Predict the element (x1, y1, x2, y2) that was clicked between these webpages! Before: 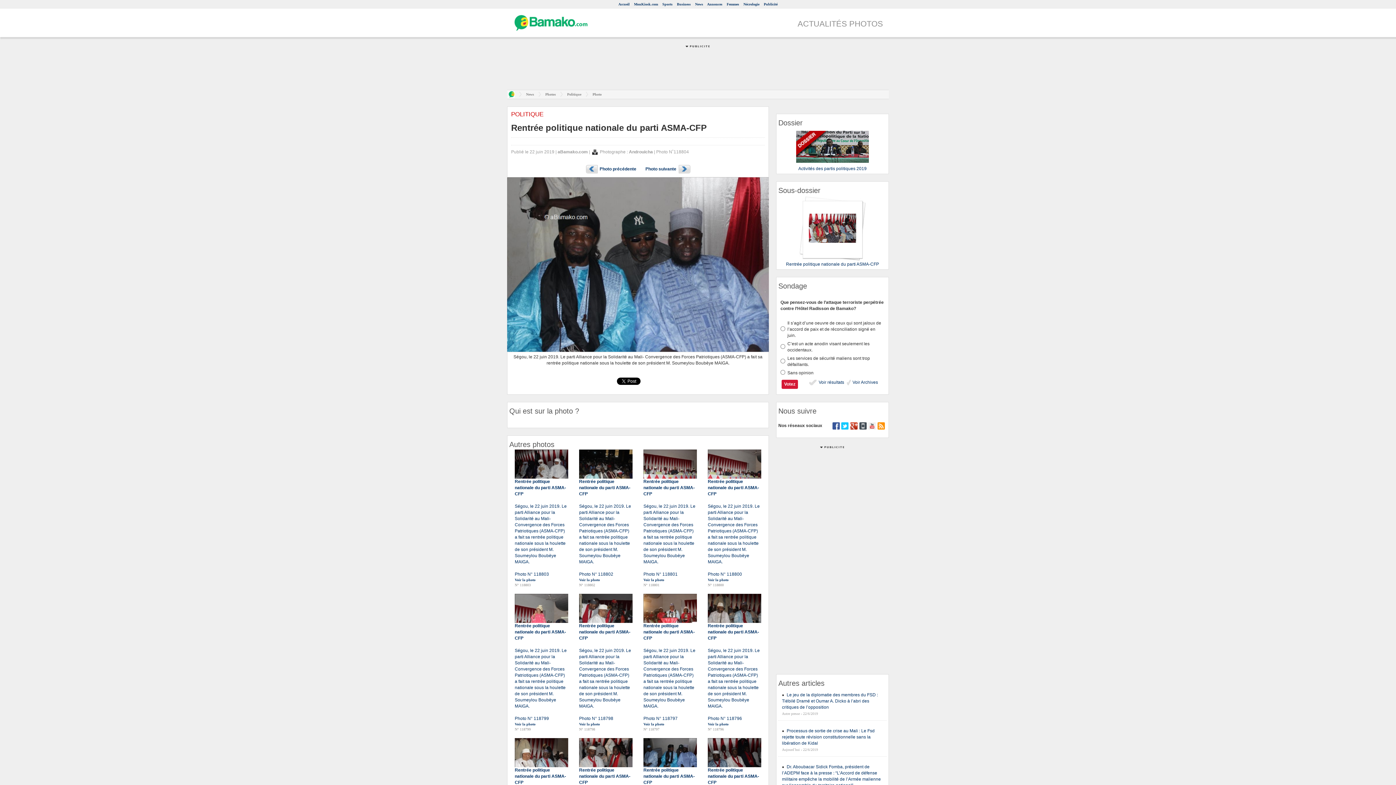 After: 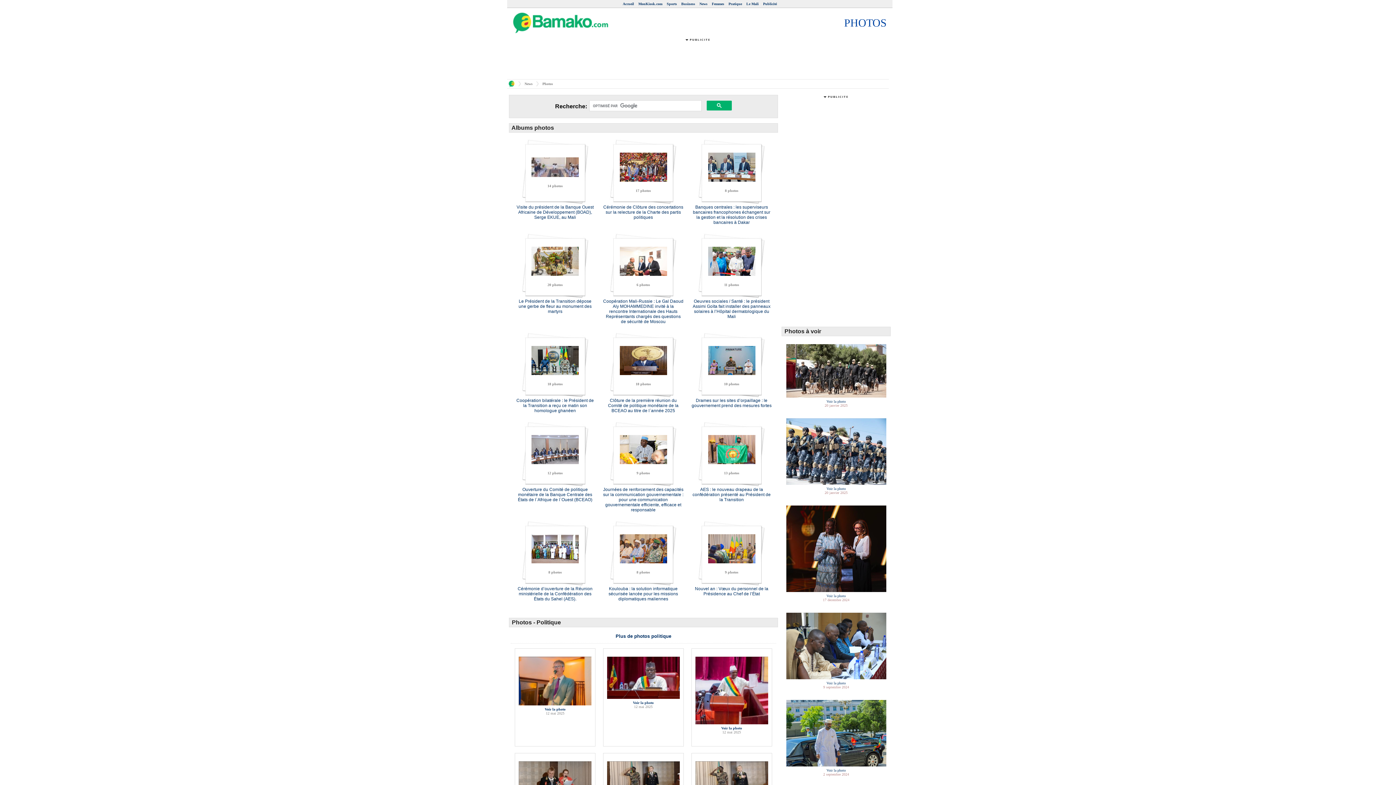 Action: label: Photos bbox: (545, 92, 556, 97)